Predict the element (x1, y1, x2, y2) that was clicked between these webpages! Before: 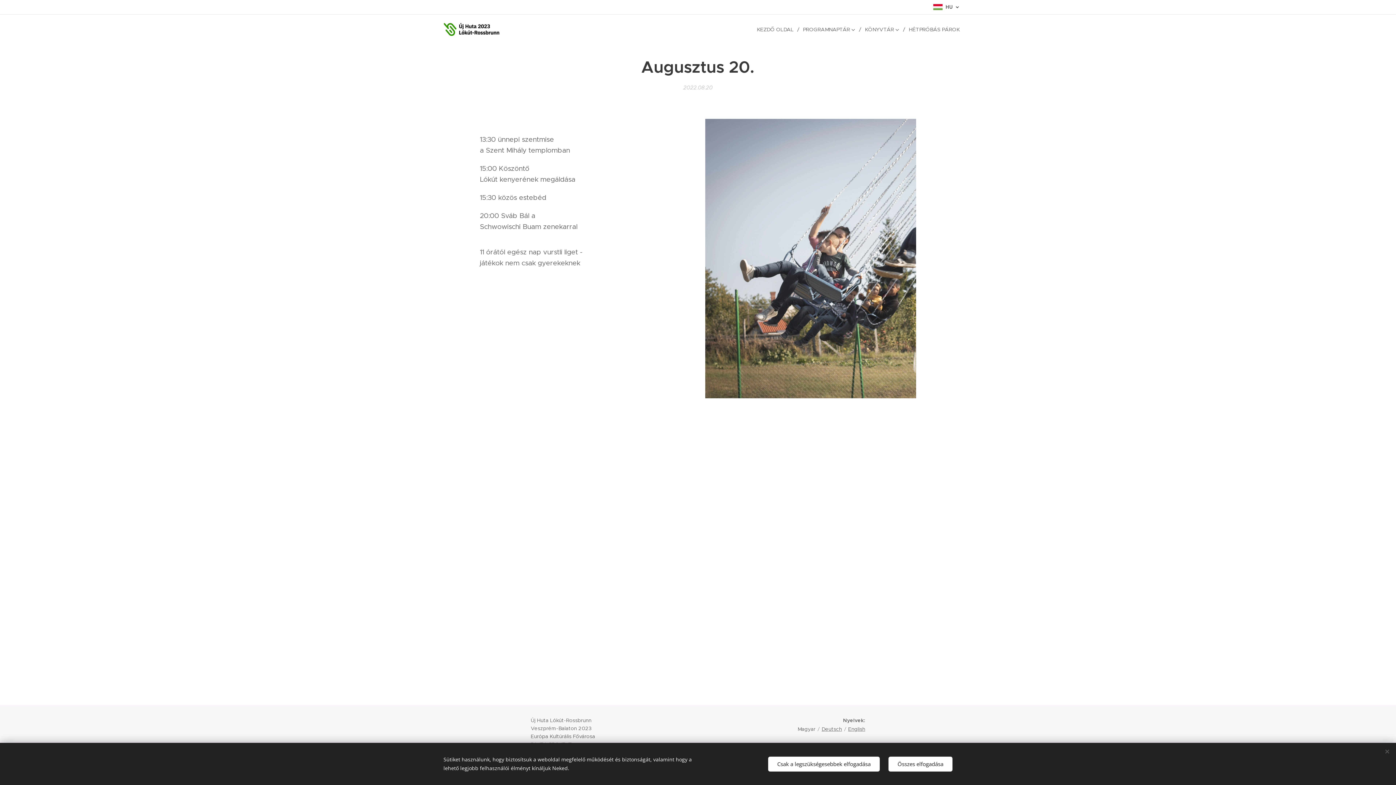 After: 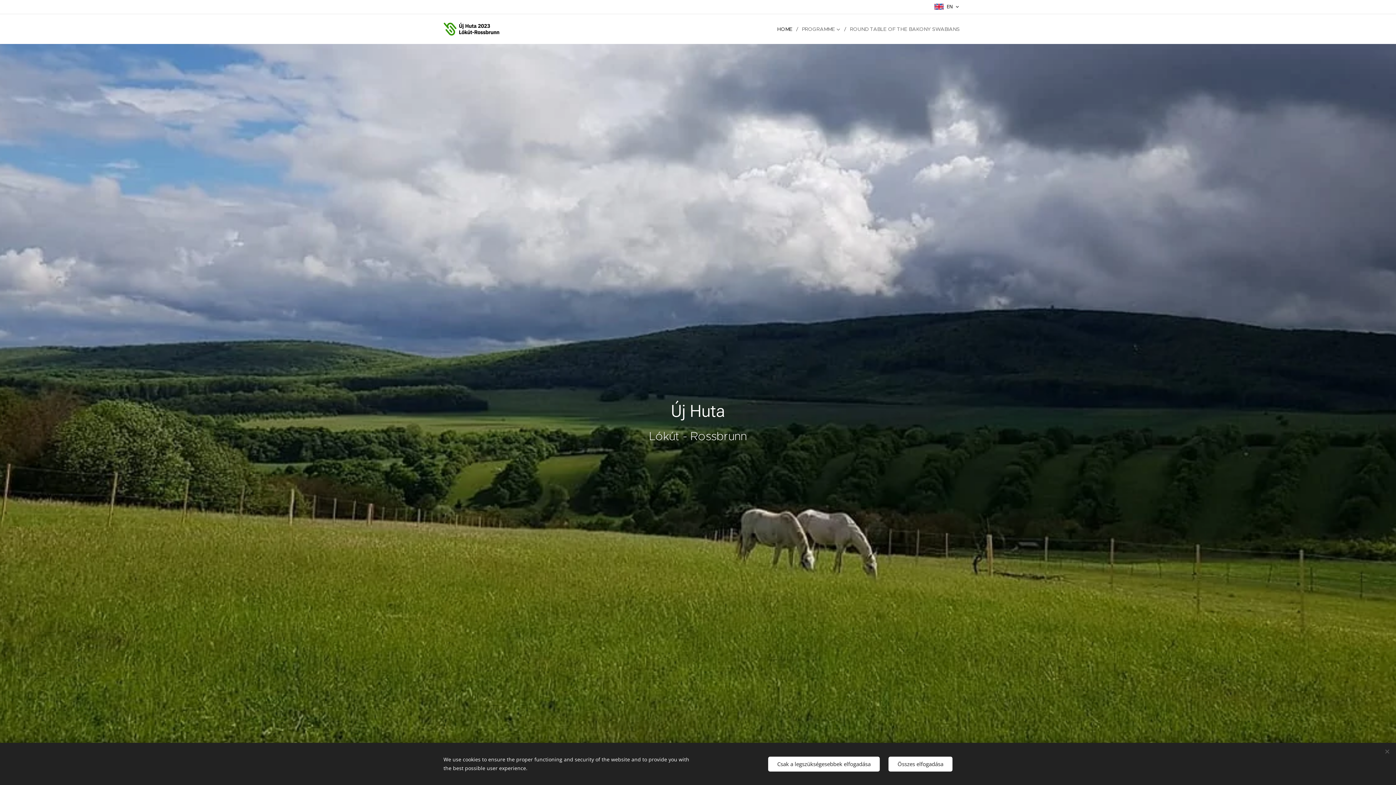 Action: bbox: (848, 726, 865, 732) label: English